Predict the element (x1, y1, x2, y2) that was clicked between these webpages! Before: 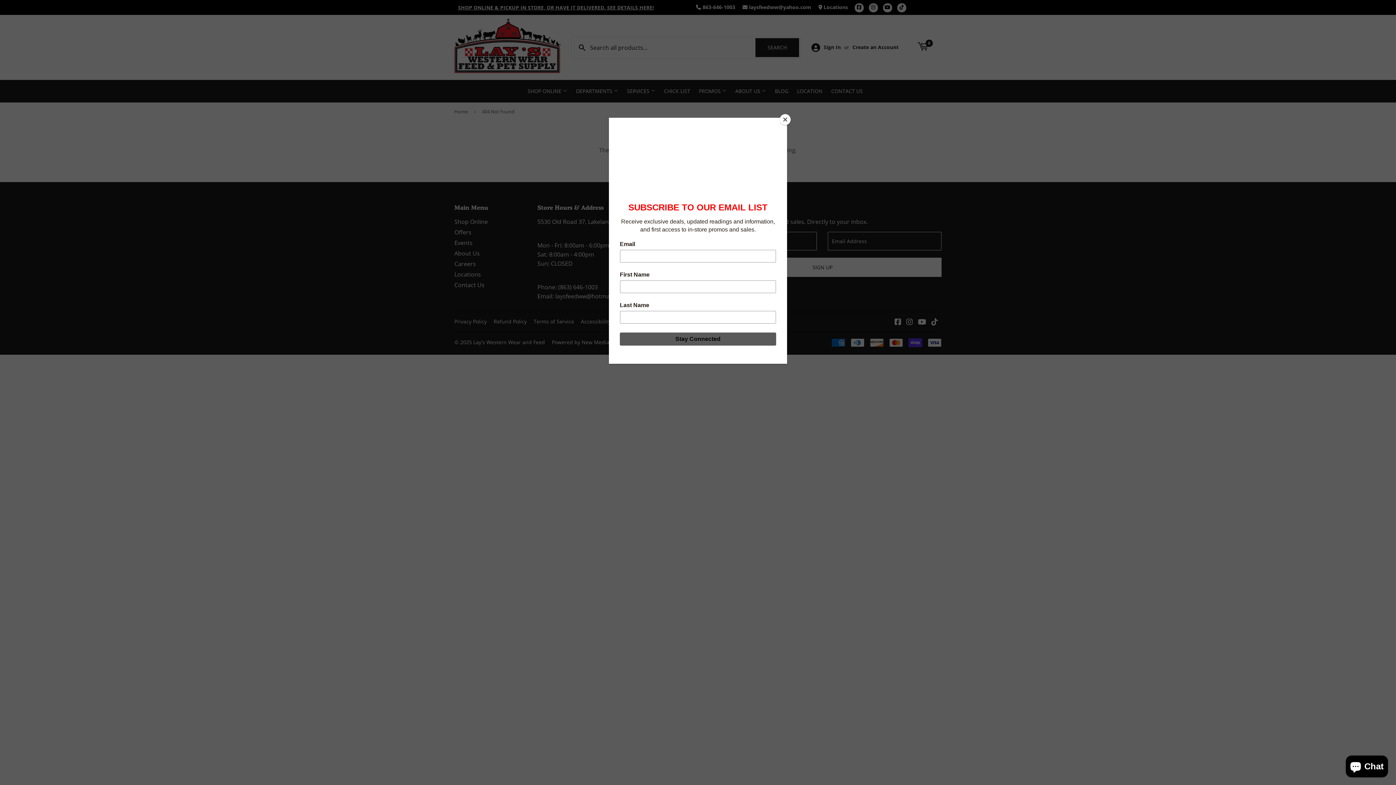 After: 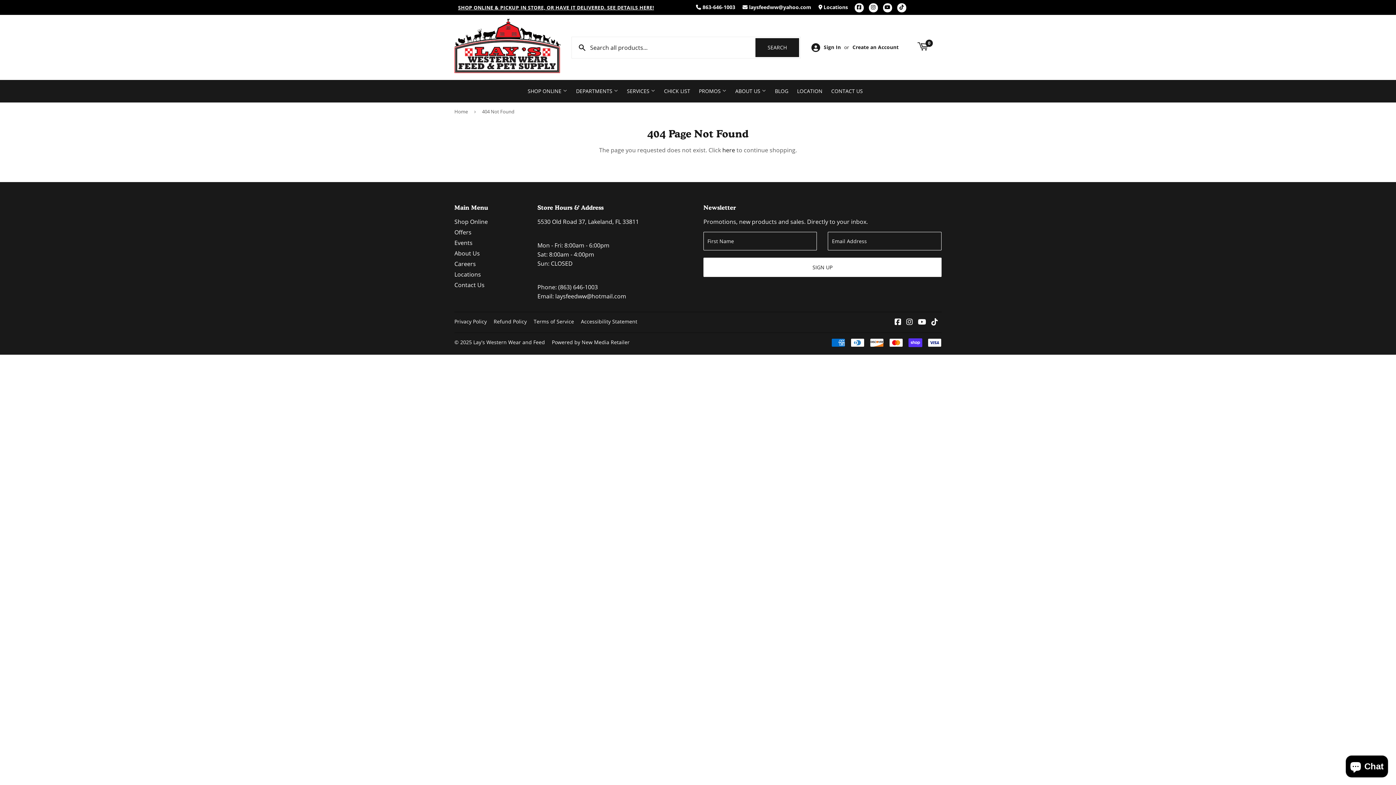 Action: label: Close bbox: (780, 114, 790, 125)